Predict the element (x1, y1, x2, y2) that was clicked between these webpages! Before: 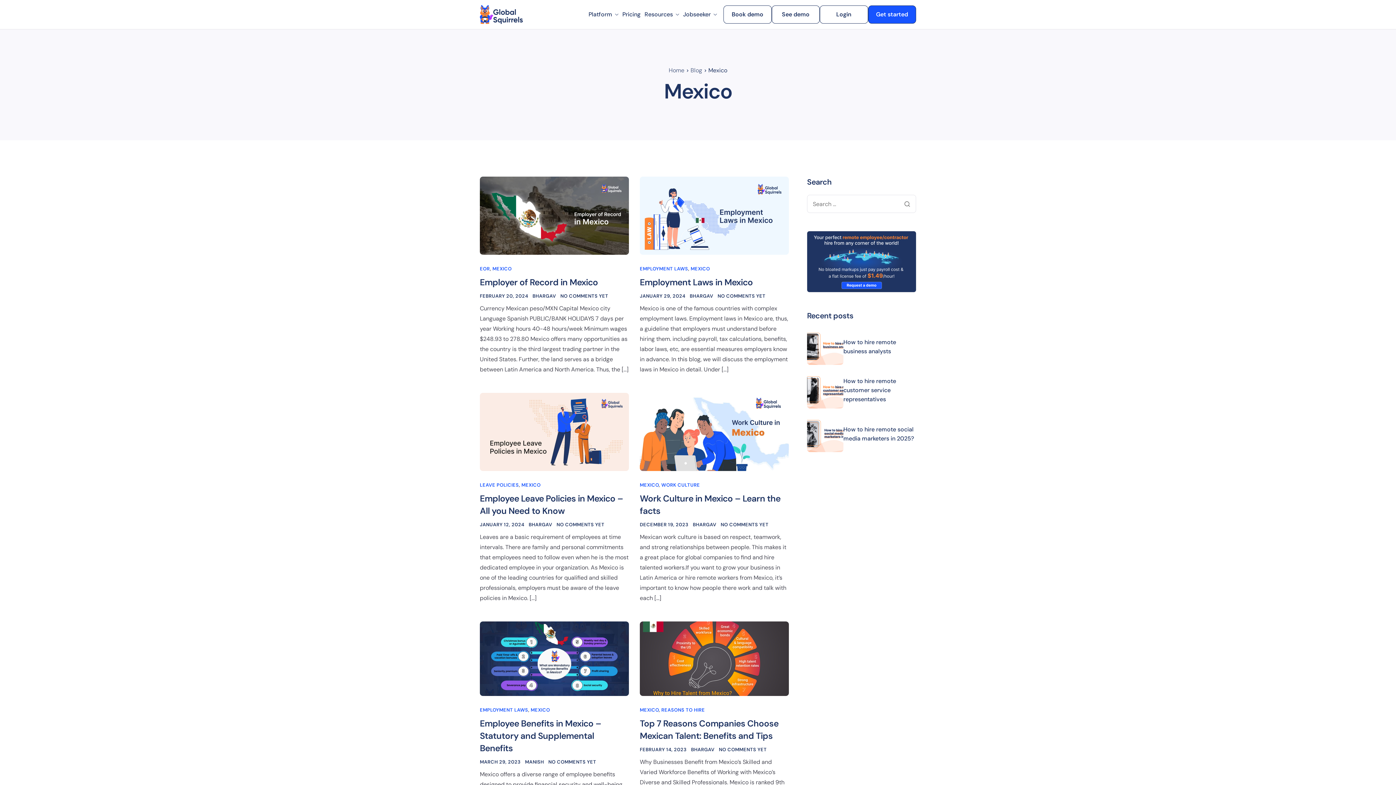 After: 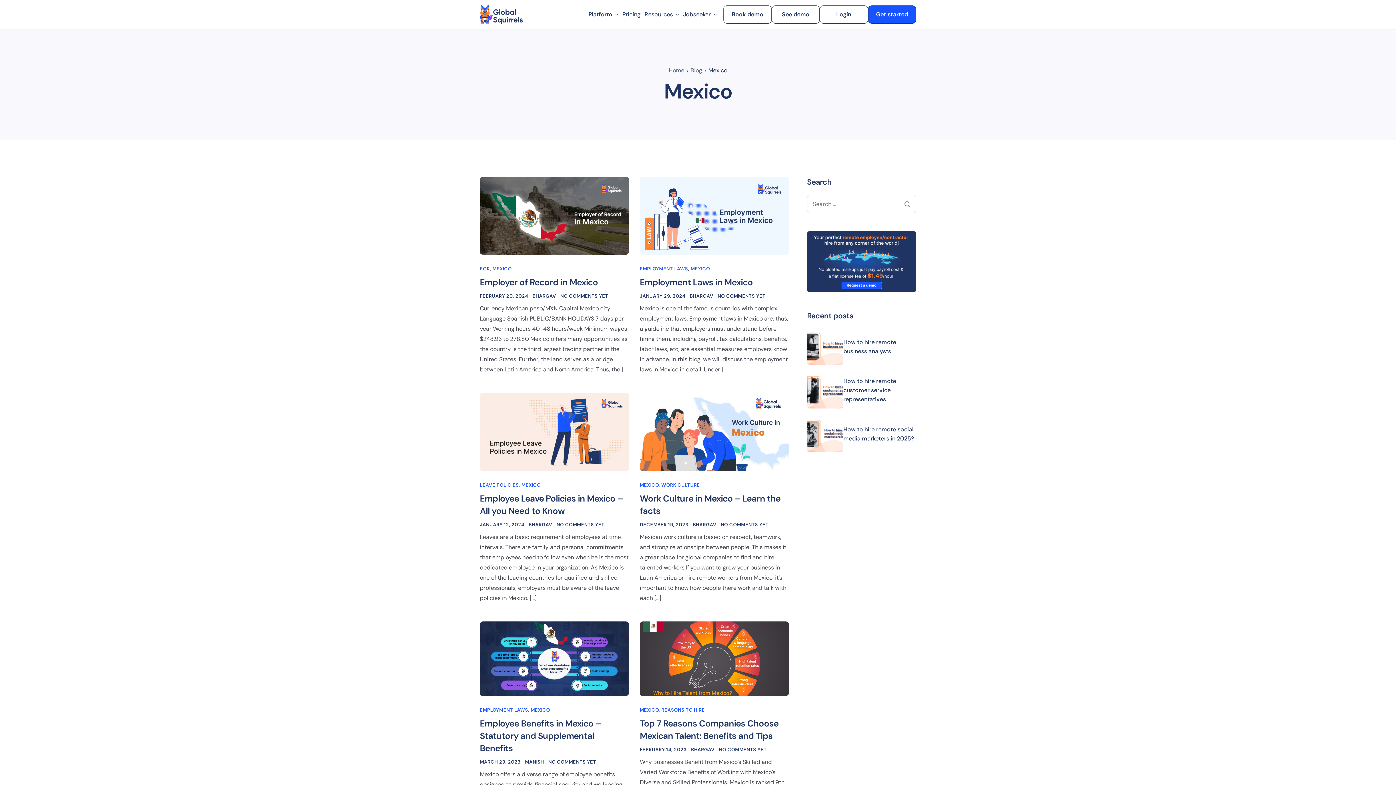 Action: bbox: (640, 482, 658, 488) label: MEXICO